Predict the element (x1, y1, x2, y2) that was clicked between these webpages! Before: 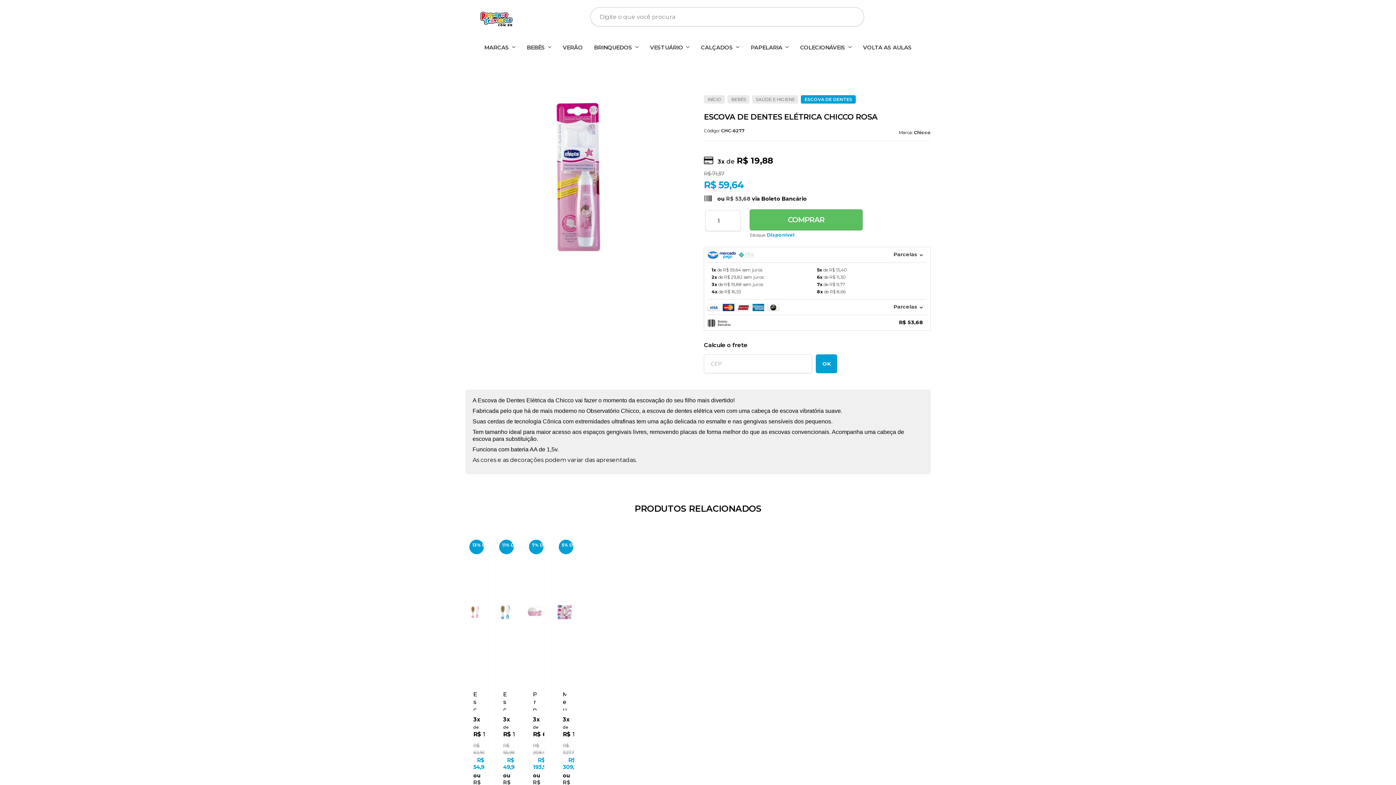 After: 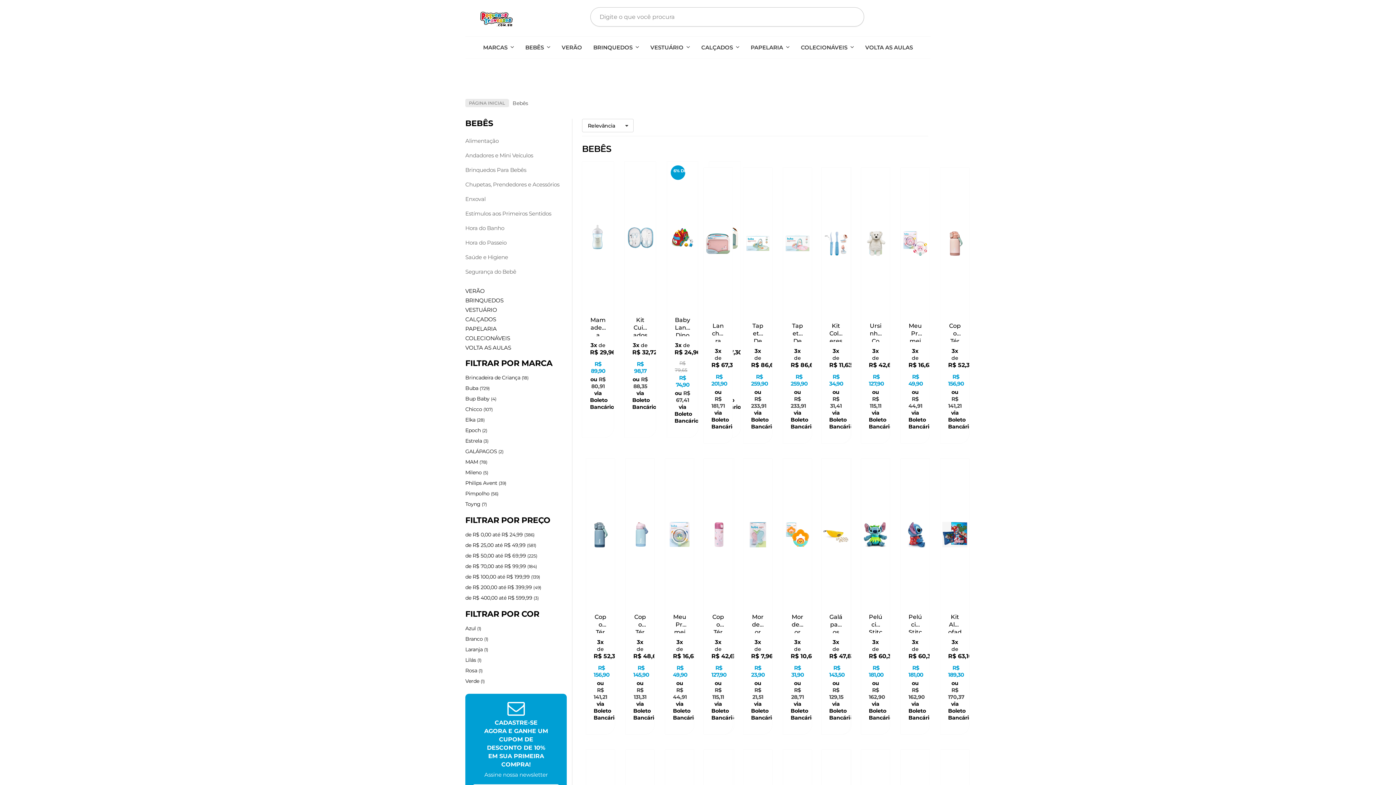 Action: bbox: (727, 95, 749, 103) label: BEBÊS